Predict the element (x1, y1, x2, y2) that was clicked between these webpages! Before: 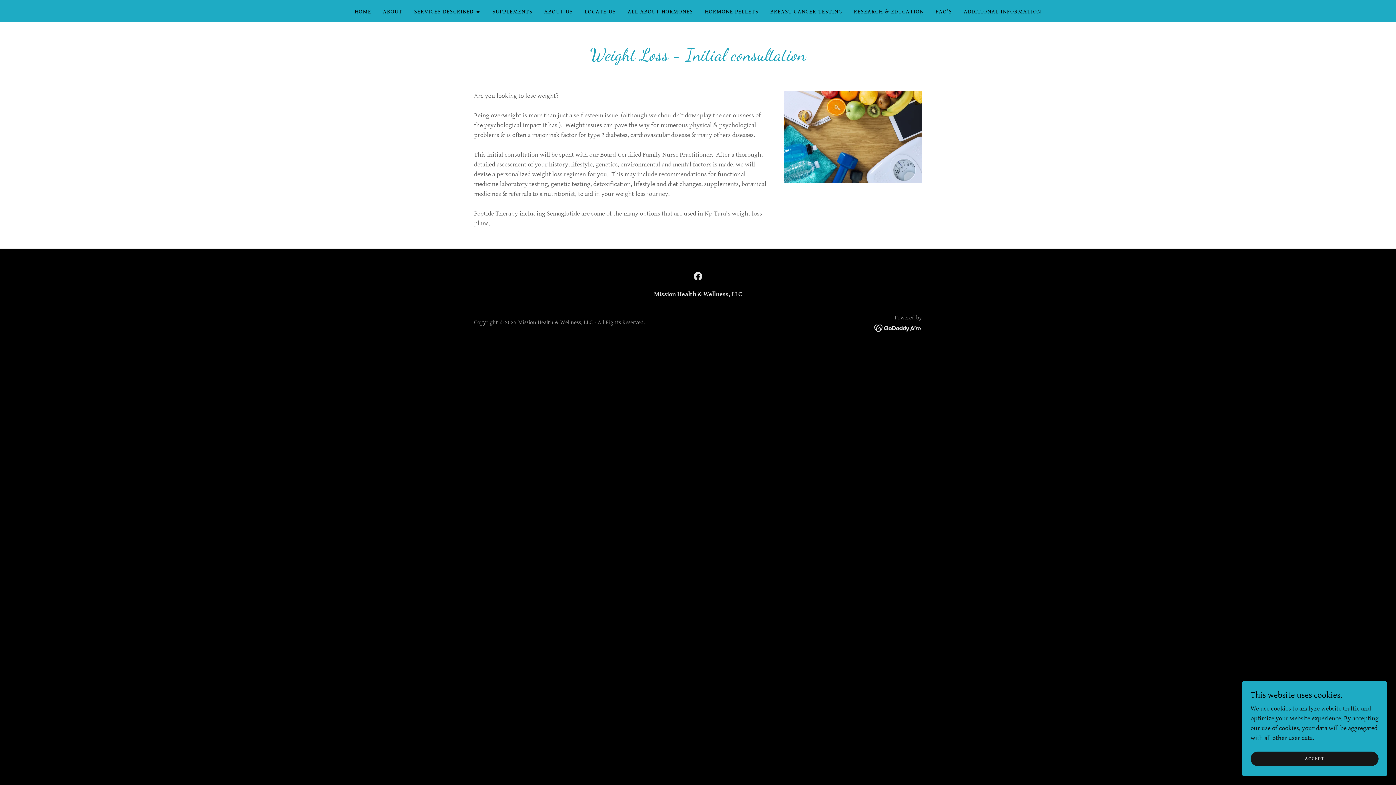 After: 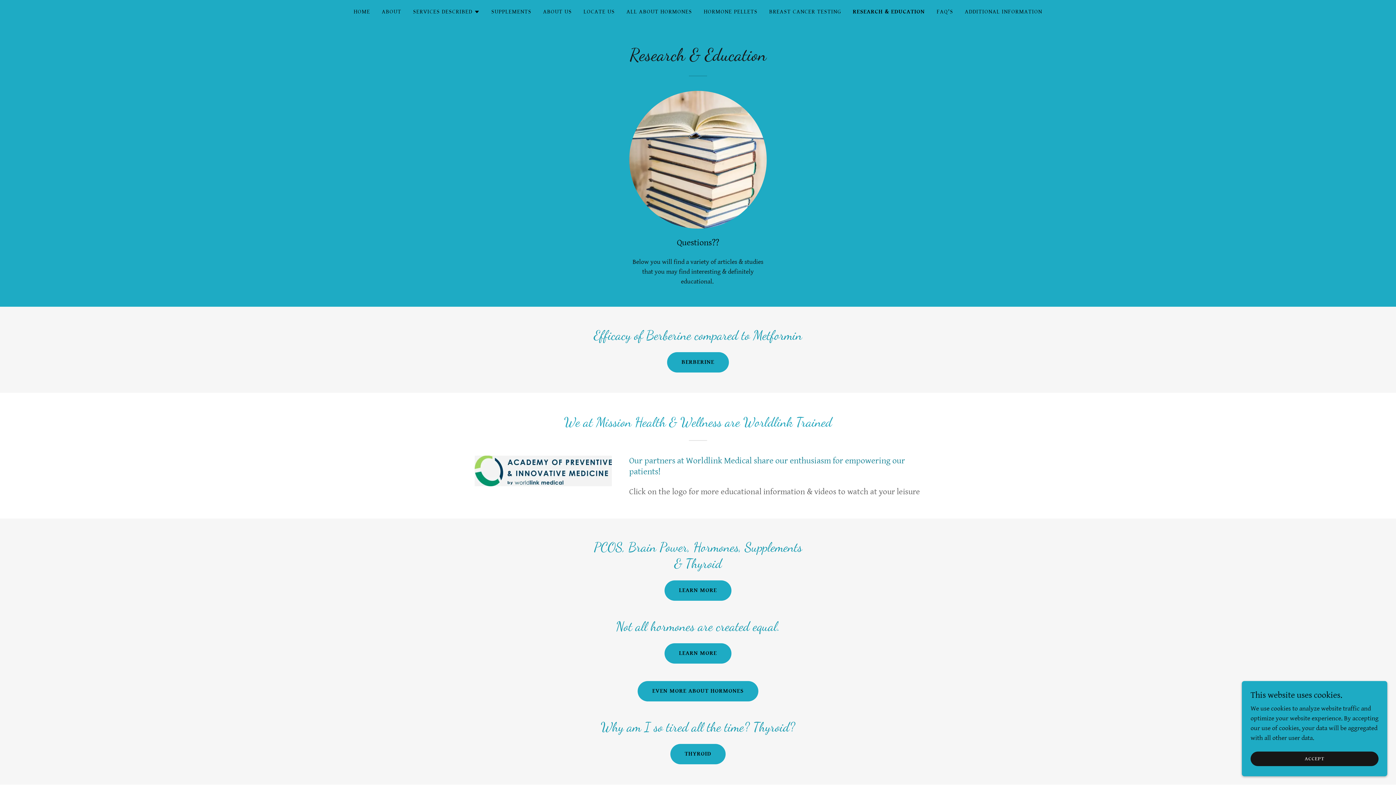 Action: label: RESEARCH & EDUCATION bbox: (851, 5, 926, 18)